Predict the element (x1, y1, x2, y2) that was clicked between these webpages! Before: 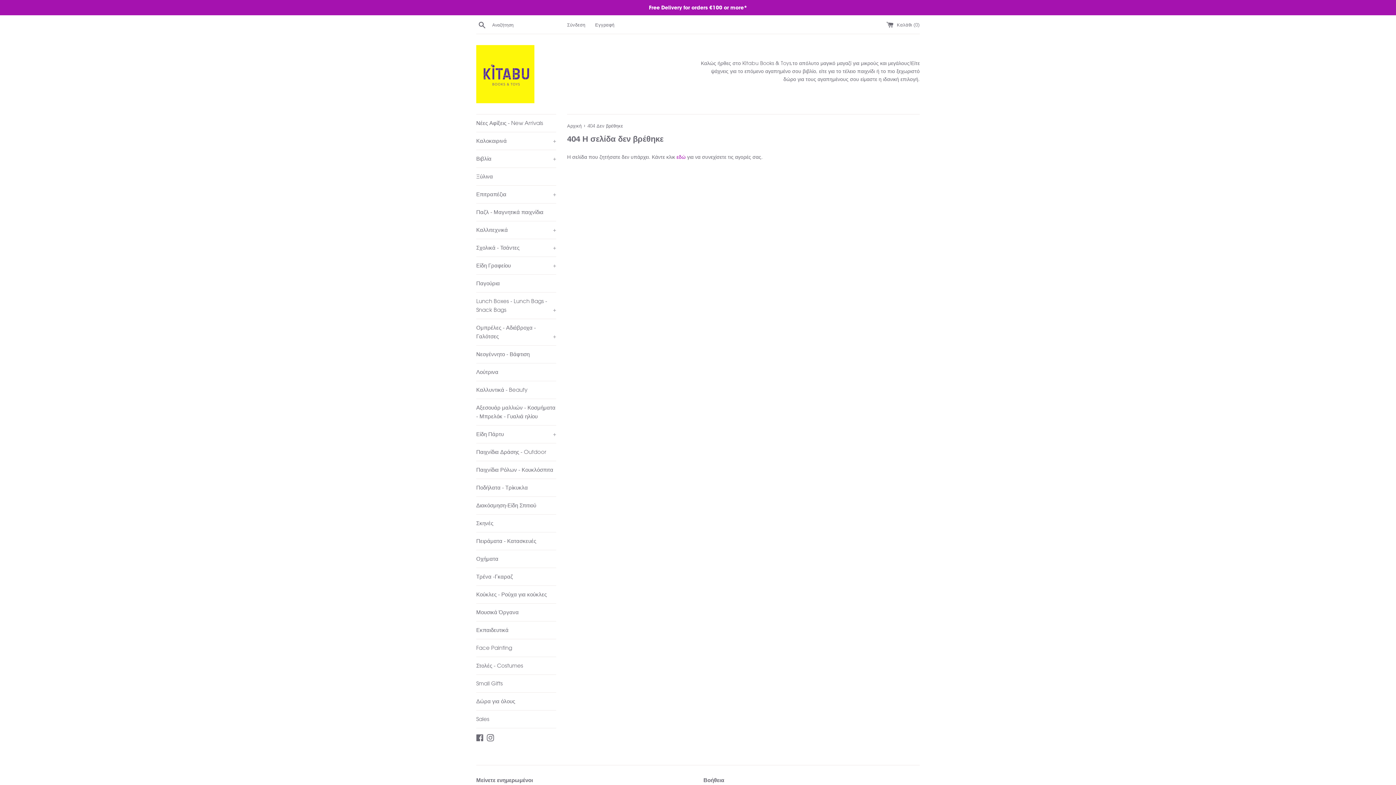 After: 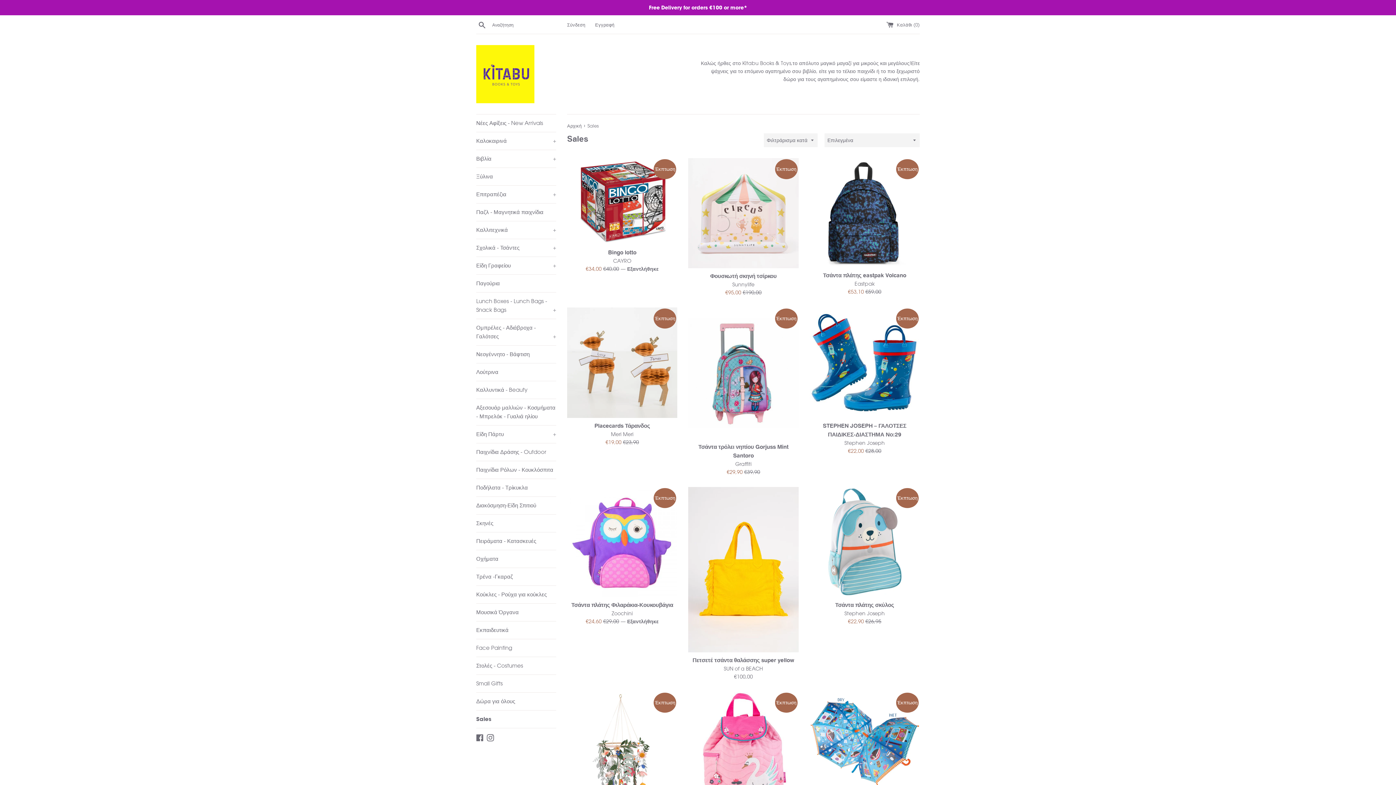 Action: bbox: (476, 710, 556, 728) label: Sales